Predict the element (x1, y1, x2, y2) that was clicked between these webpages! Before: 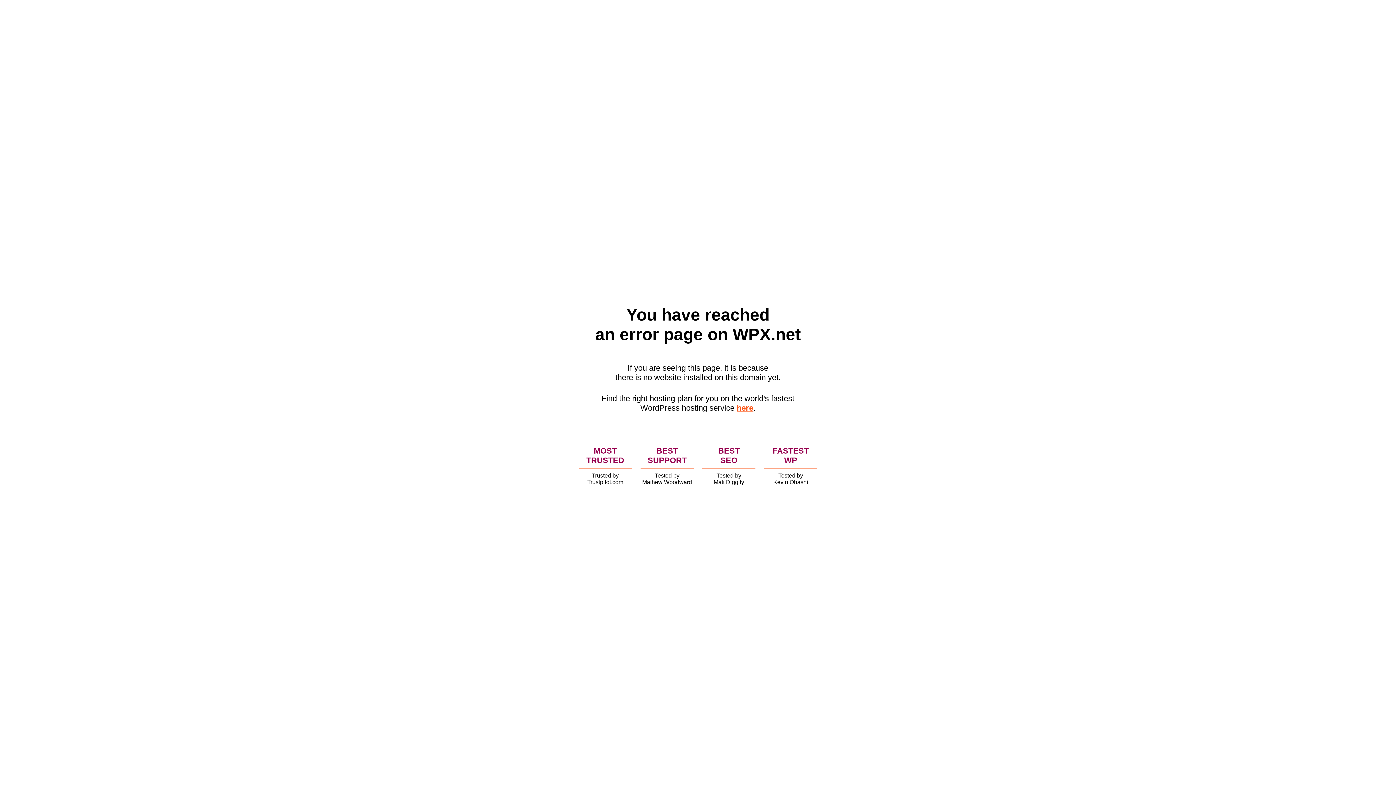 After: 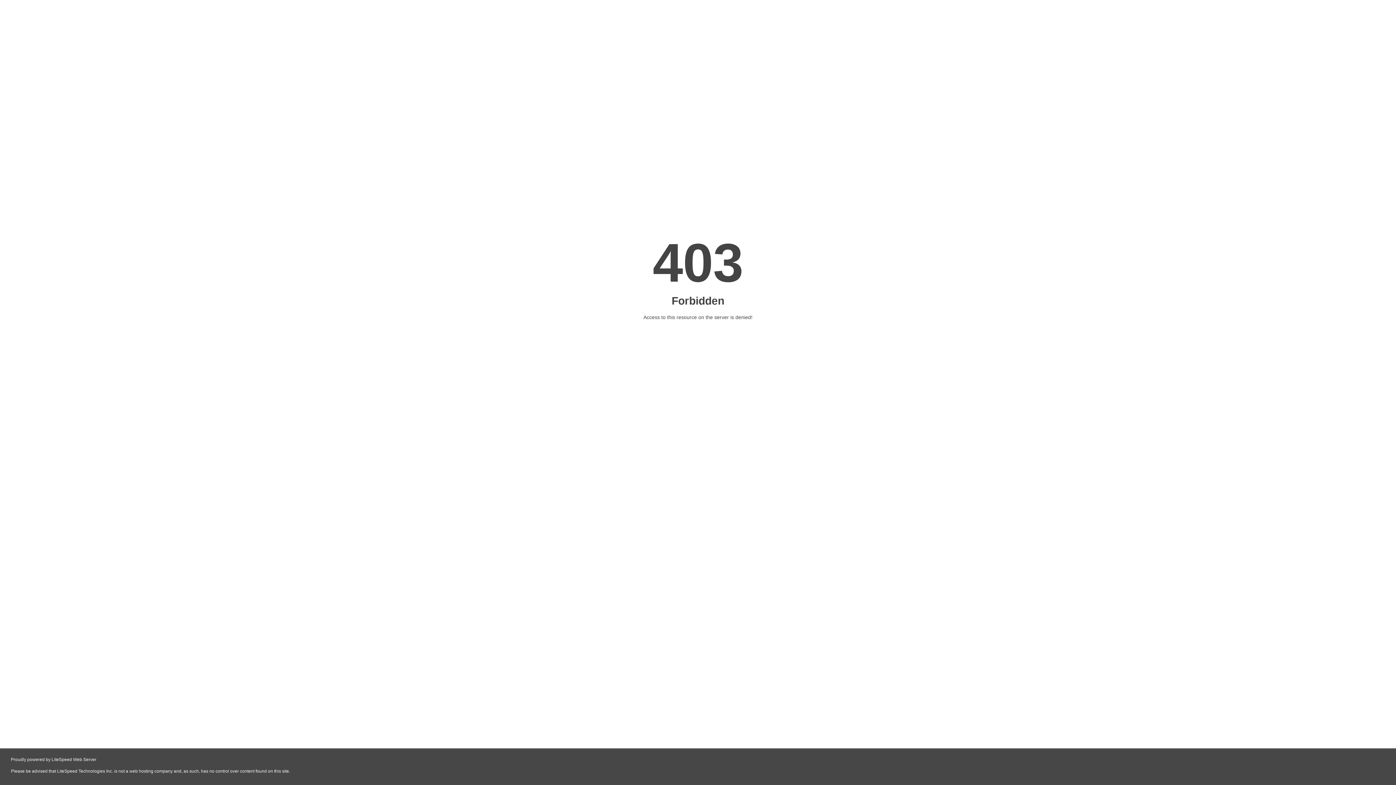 Action: bbox: (736, 403, 753, 412) label: here